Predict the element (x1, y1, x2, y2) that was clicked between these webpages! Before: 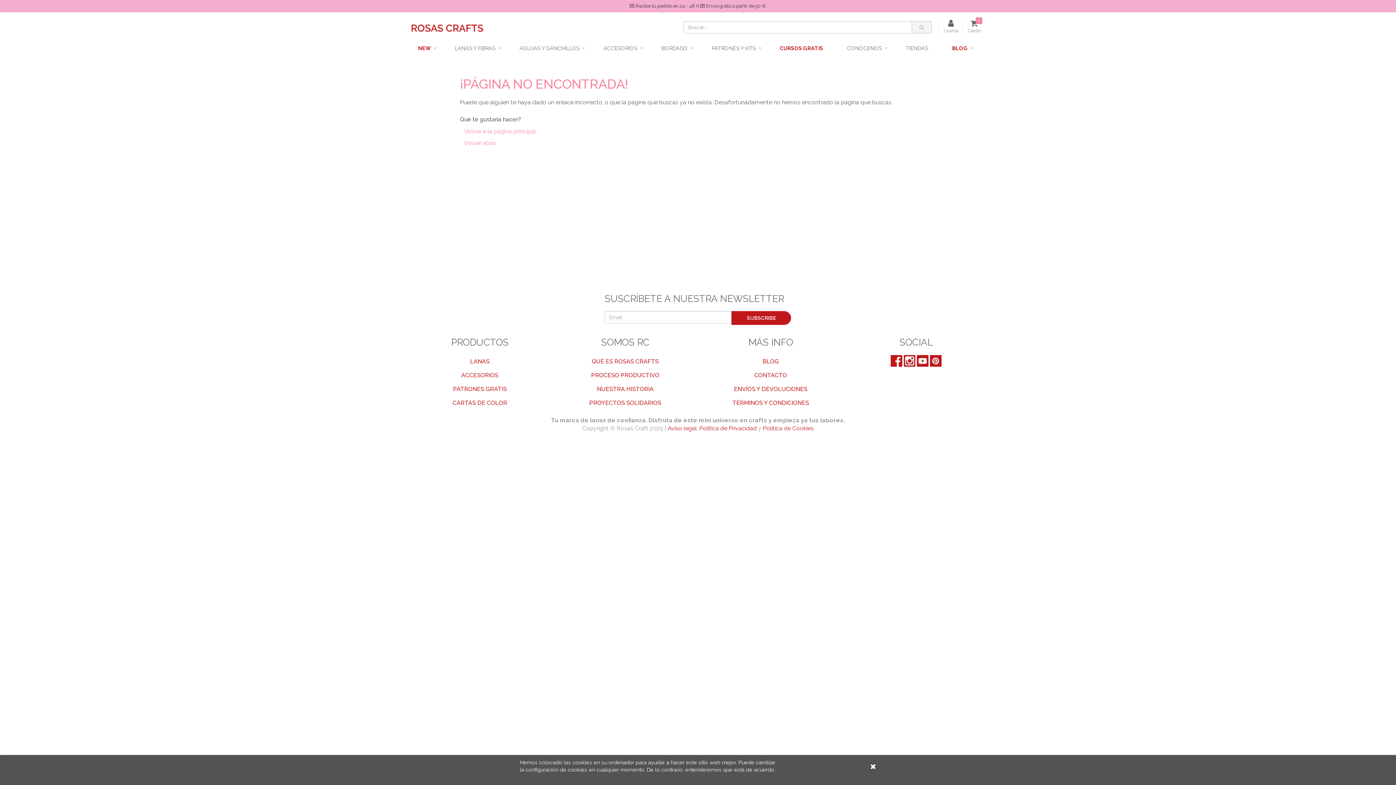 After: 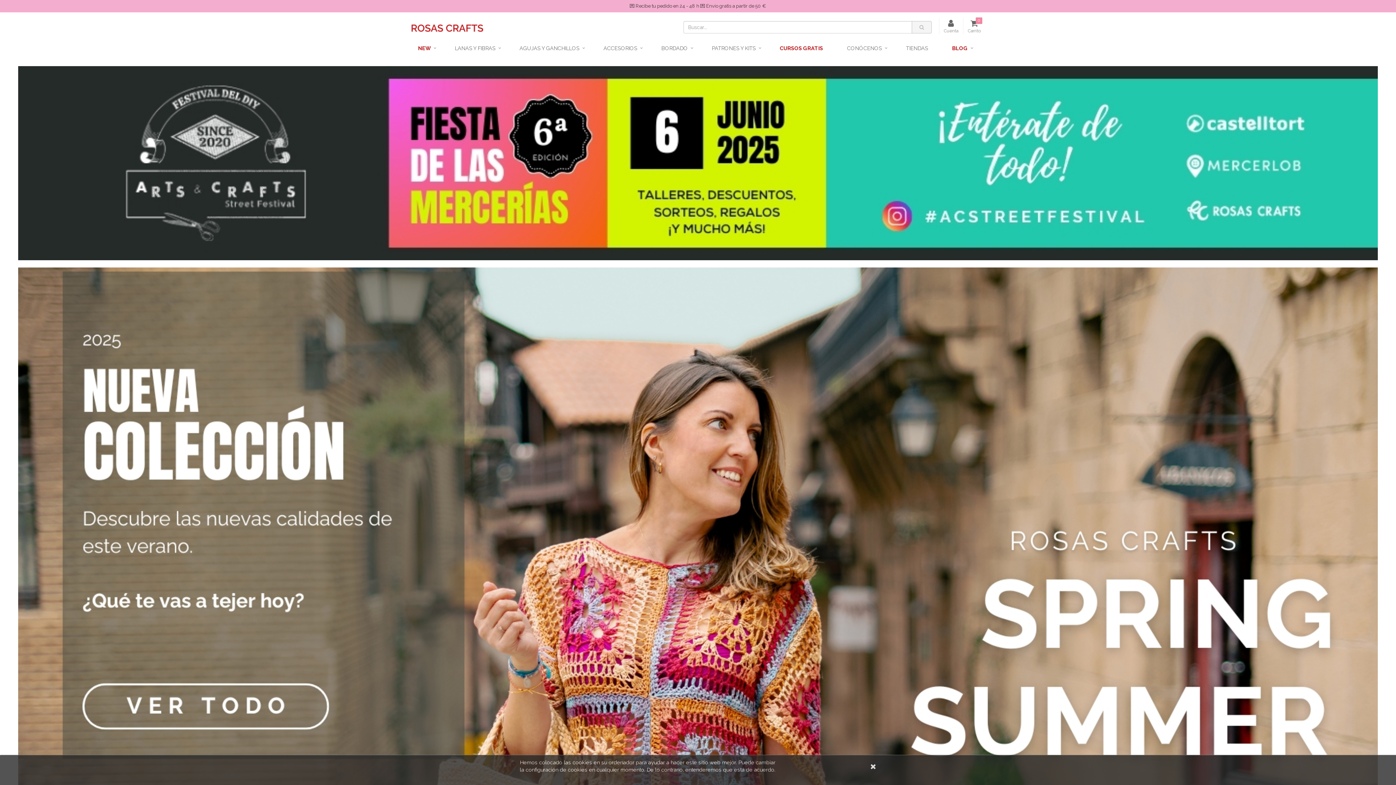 Action: label: PATRONES GRATIS bbox: (453, 385, 506, 392)